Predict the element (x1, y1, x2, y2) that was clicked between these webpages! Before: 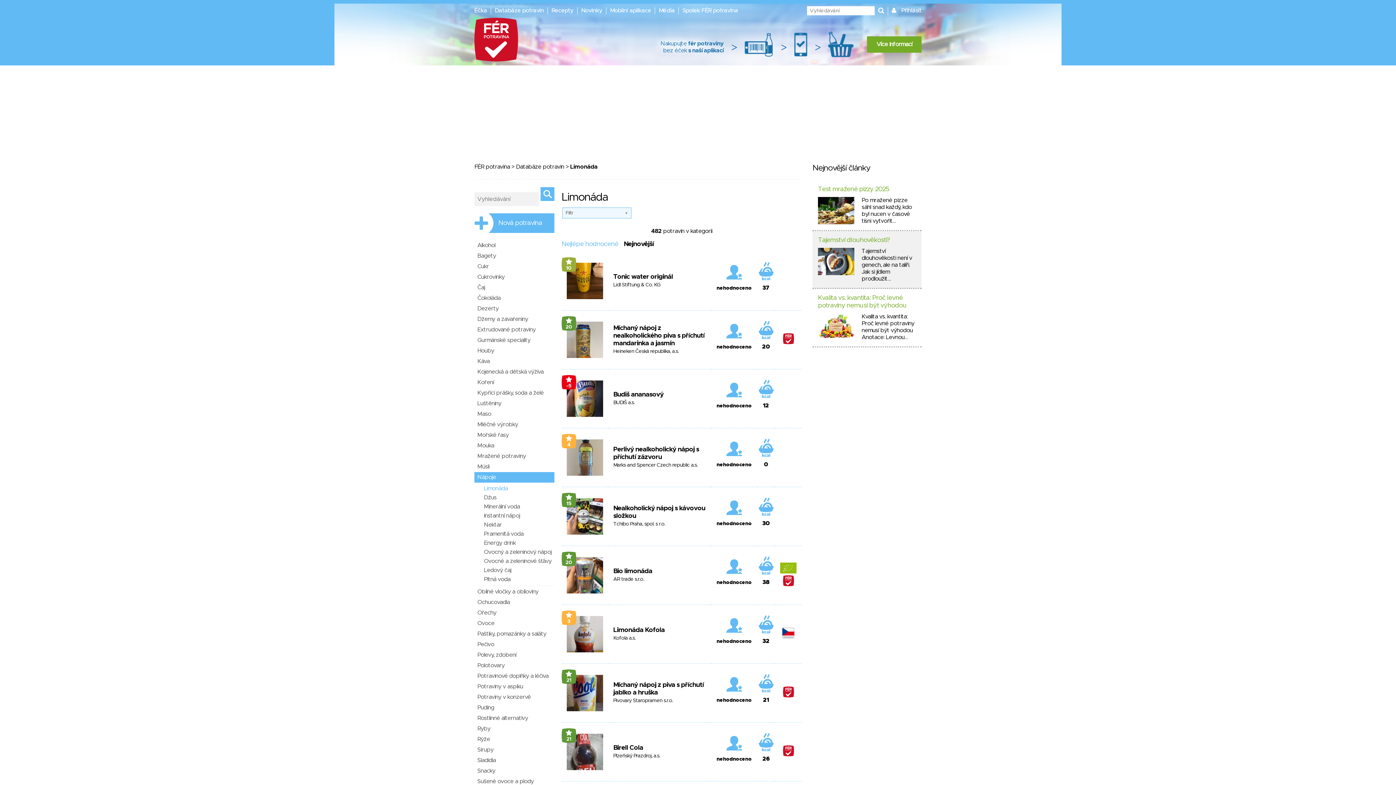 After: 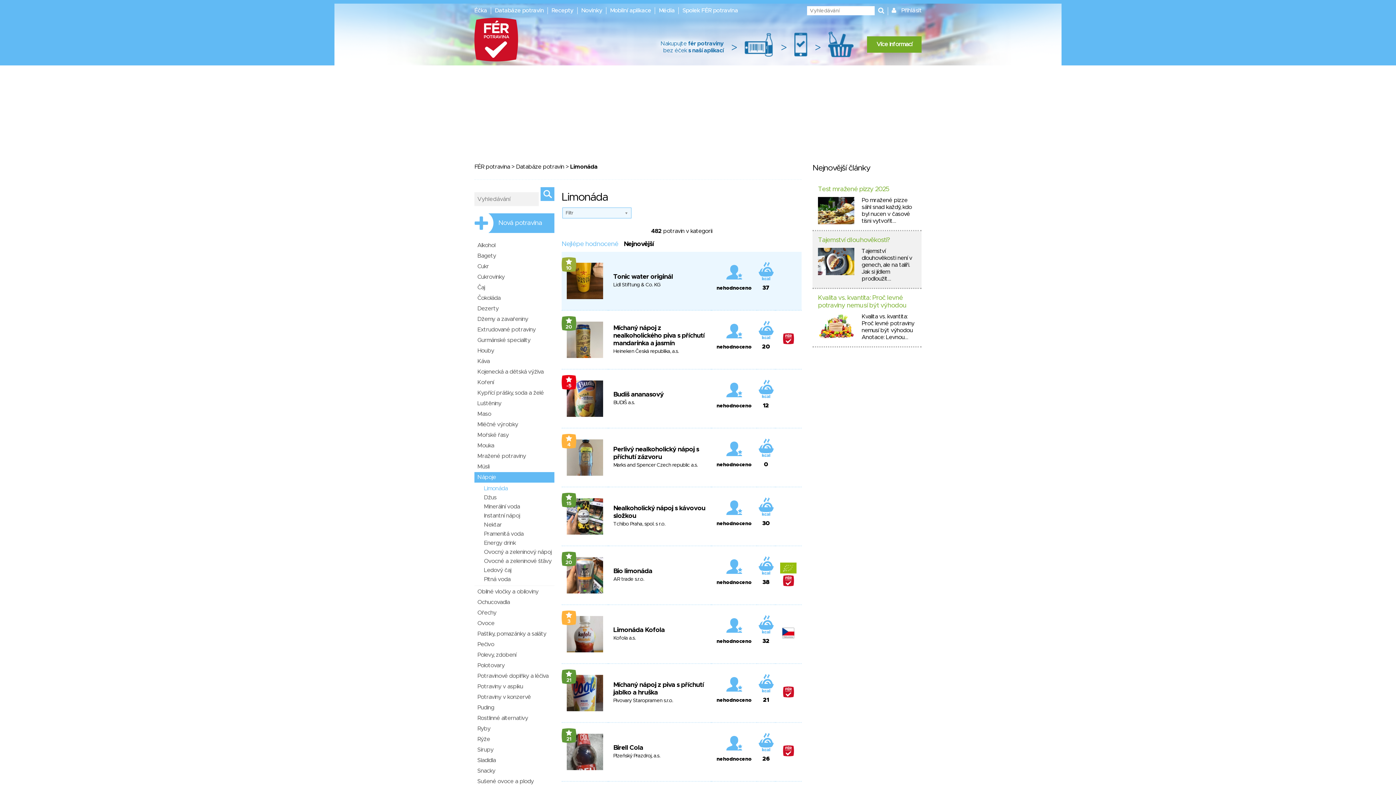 Action: label: 10 bbox: (561, 257, 576, 272)